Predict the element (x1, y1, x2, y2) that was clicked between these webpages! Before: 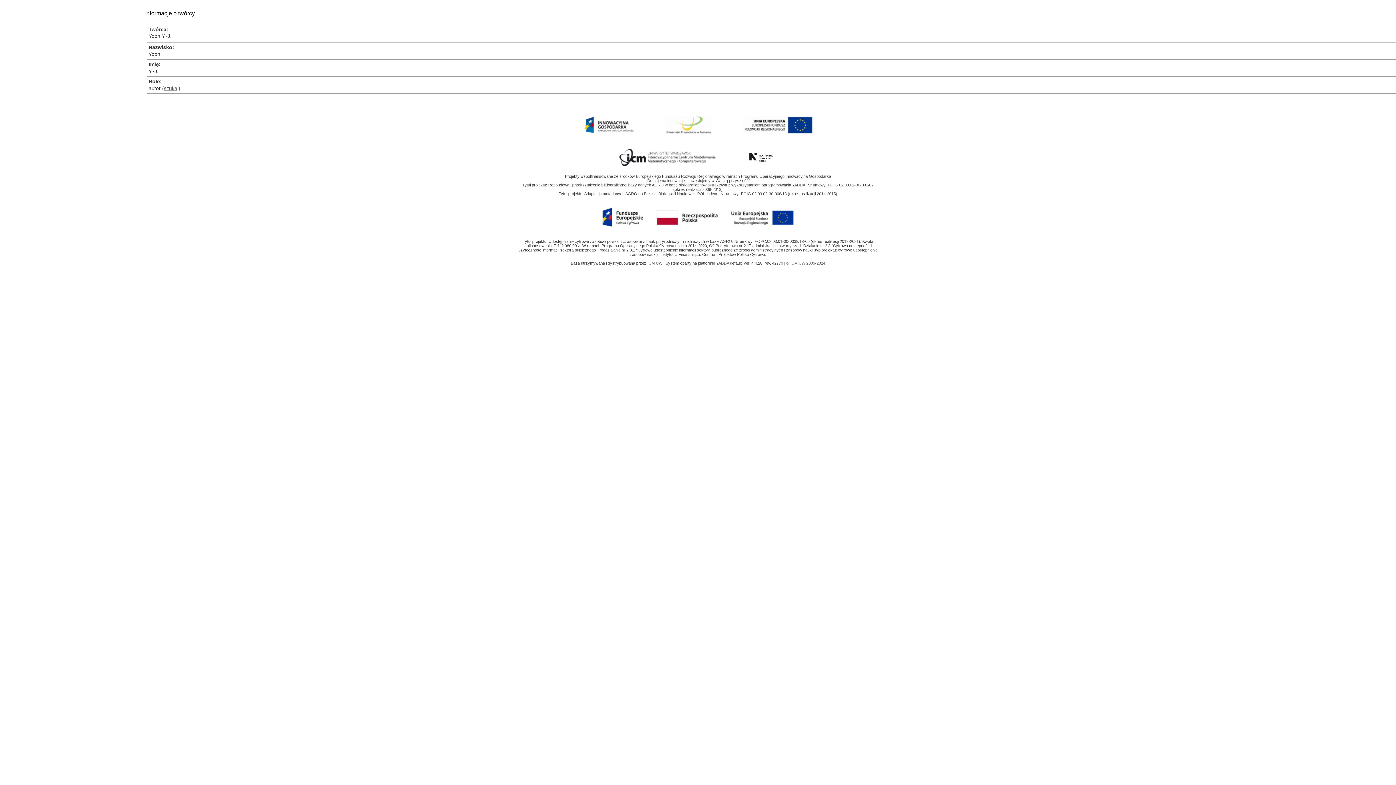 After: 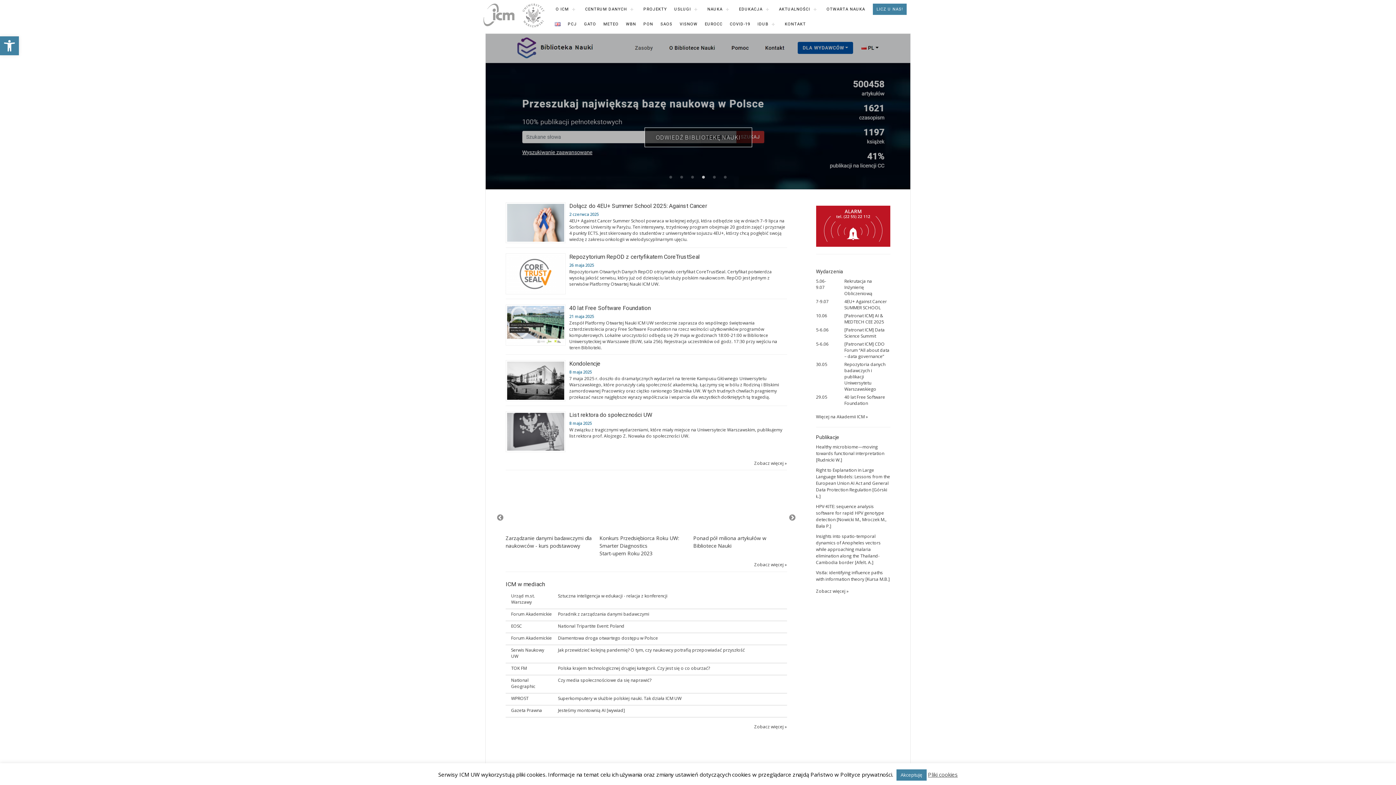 Action: bbox: (605, 169, 731, 174) label:  